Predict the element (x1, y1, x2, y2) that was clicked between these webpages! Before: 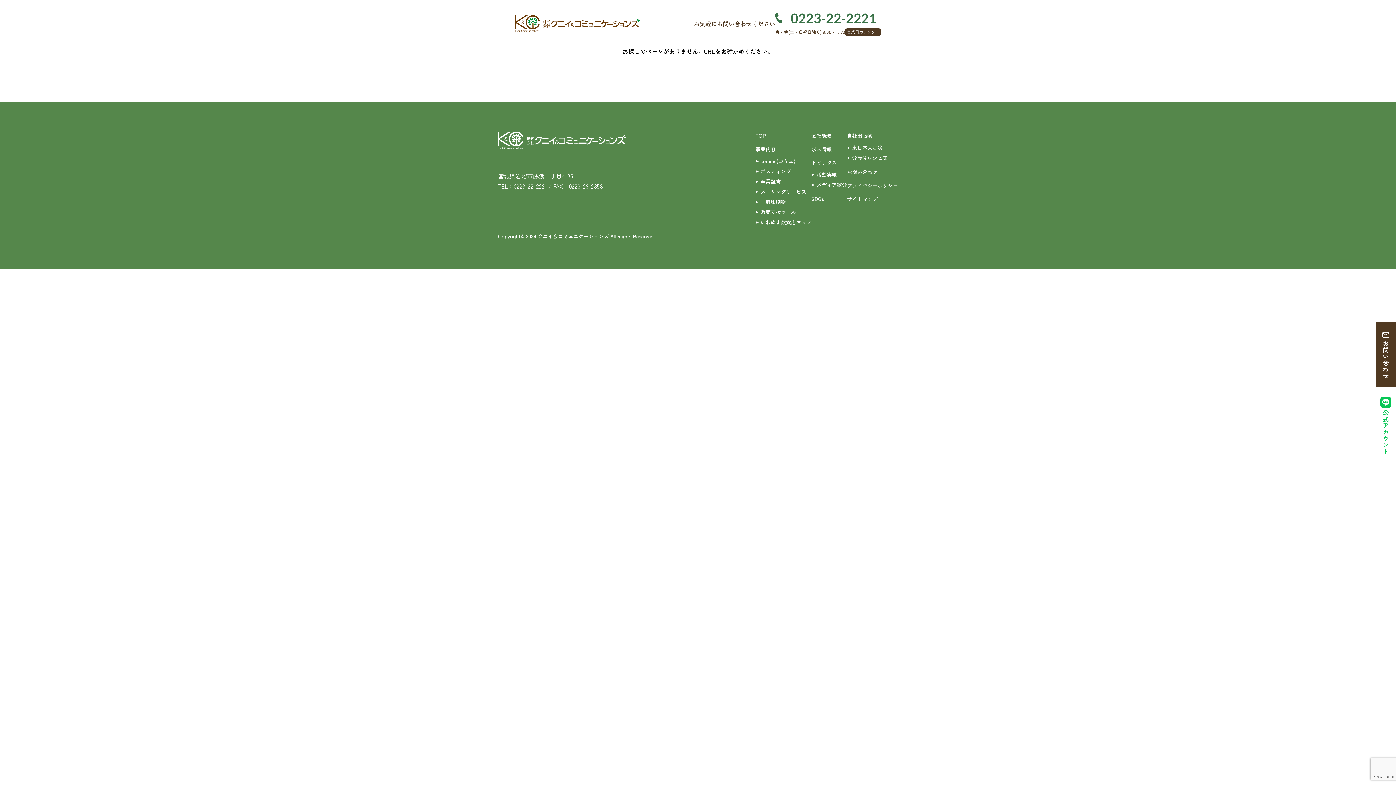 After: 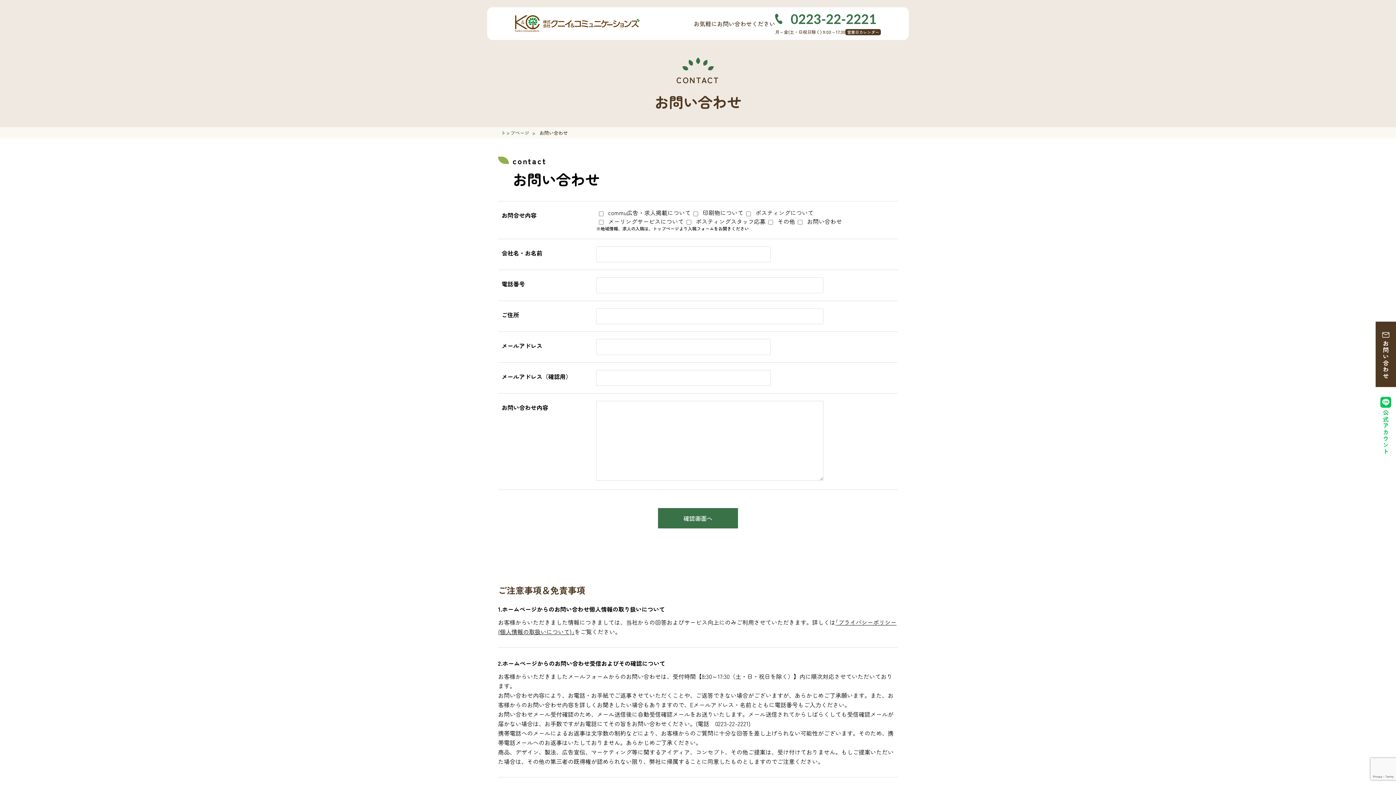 Action: label: お問い合わせ bbox: (1376, 321, 1396, 387)